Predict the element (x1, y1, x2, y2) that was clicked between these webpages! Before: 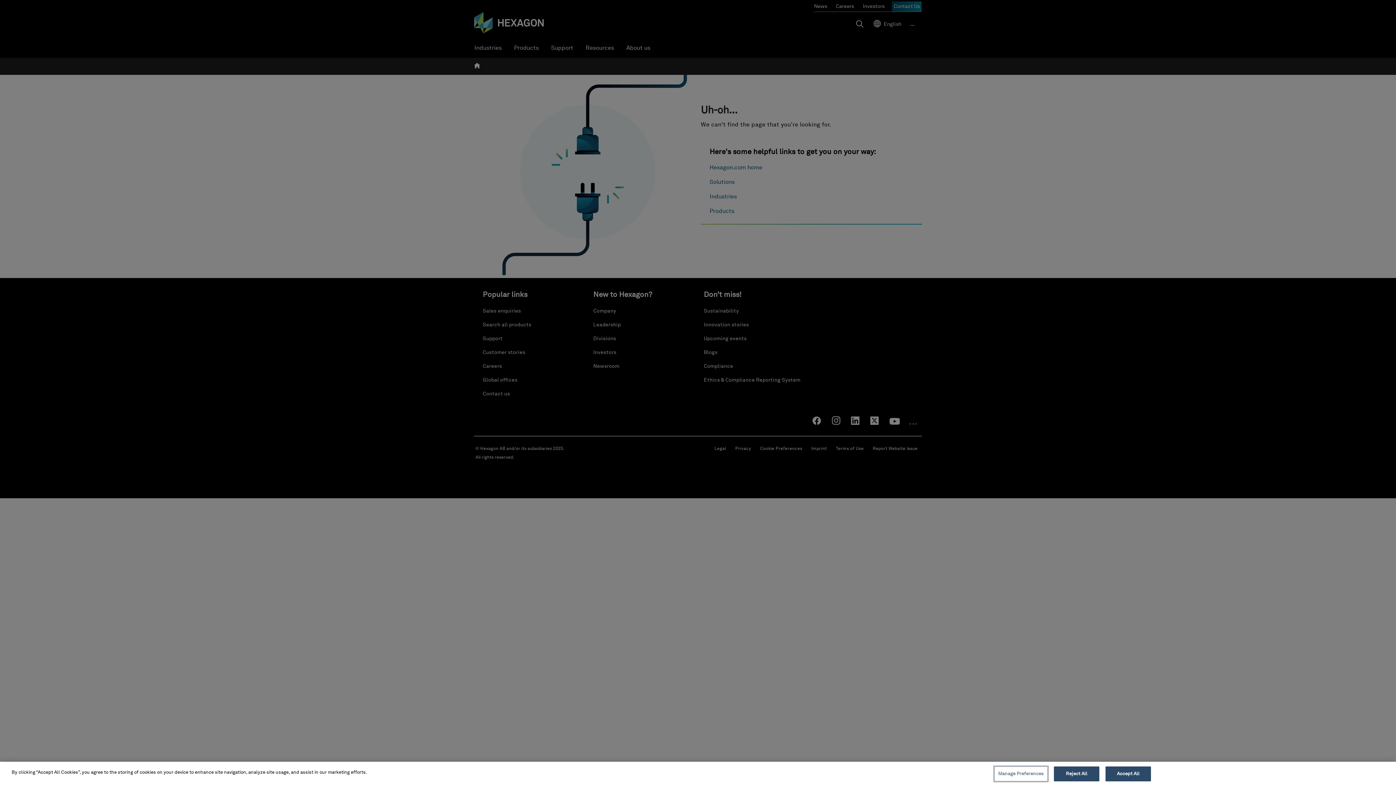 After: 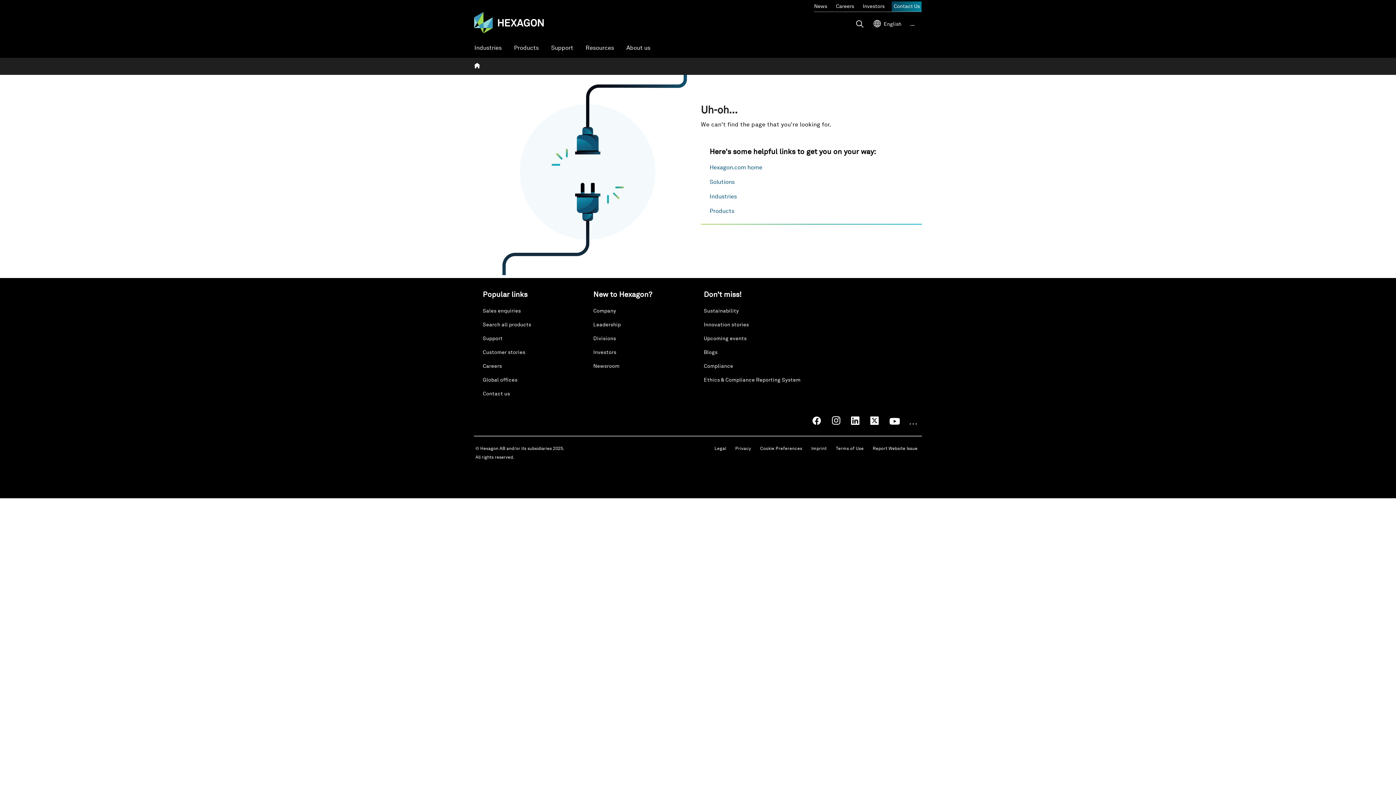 Action: label: Reject All bbox: (1054, 766, 1099, 781)